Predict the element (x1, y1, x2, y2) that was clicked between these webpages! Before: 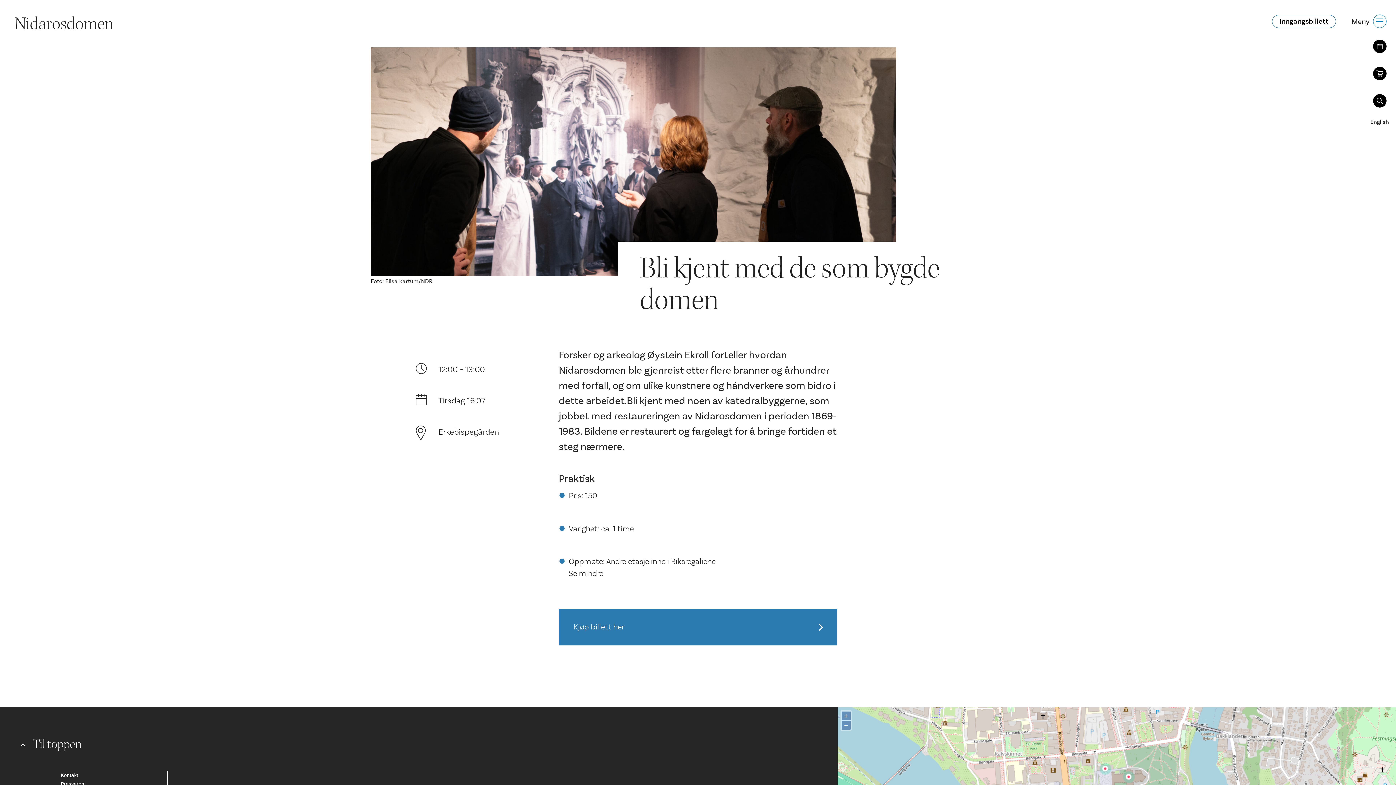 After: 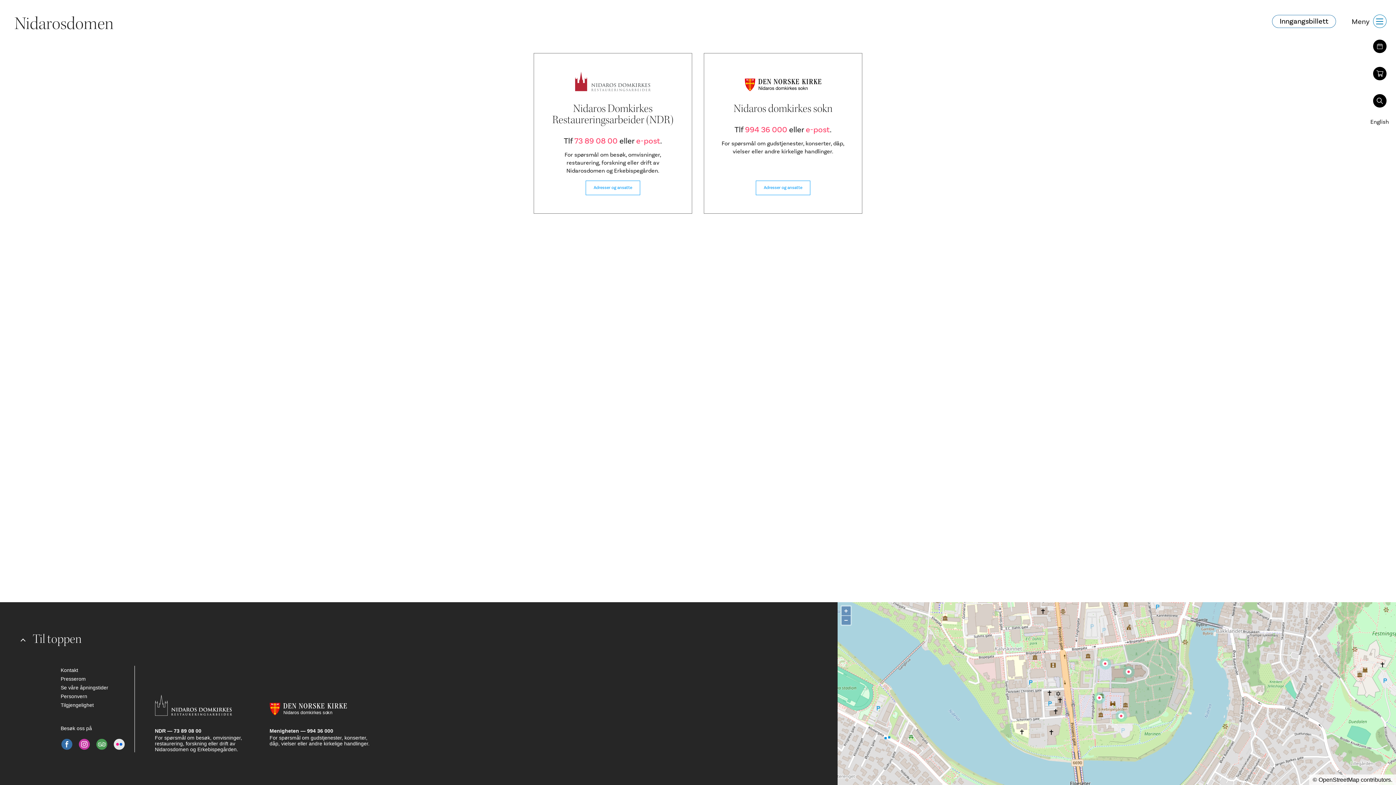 Action: label: Kontakt bbox: (60, 771, 158, 780)